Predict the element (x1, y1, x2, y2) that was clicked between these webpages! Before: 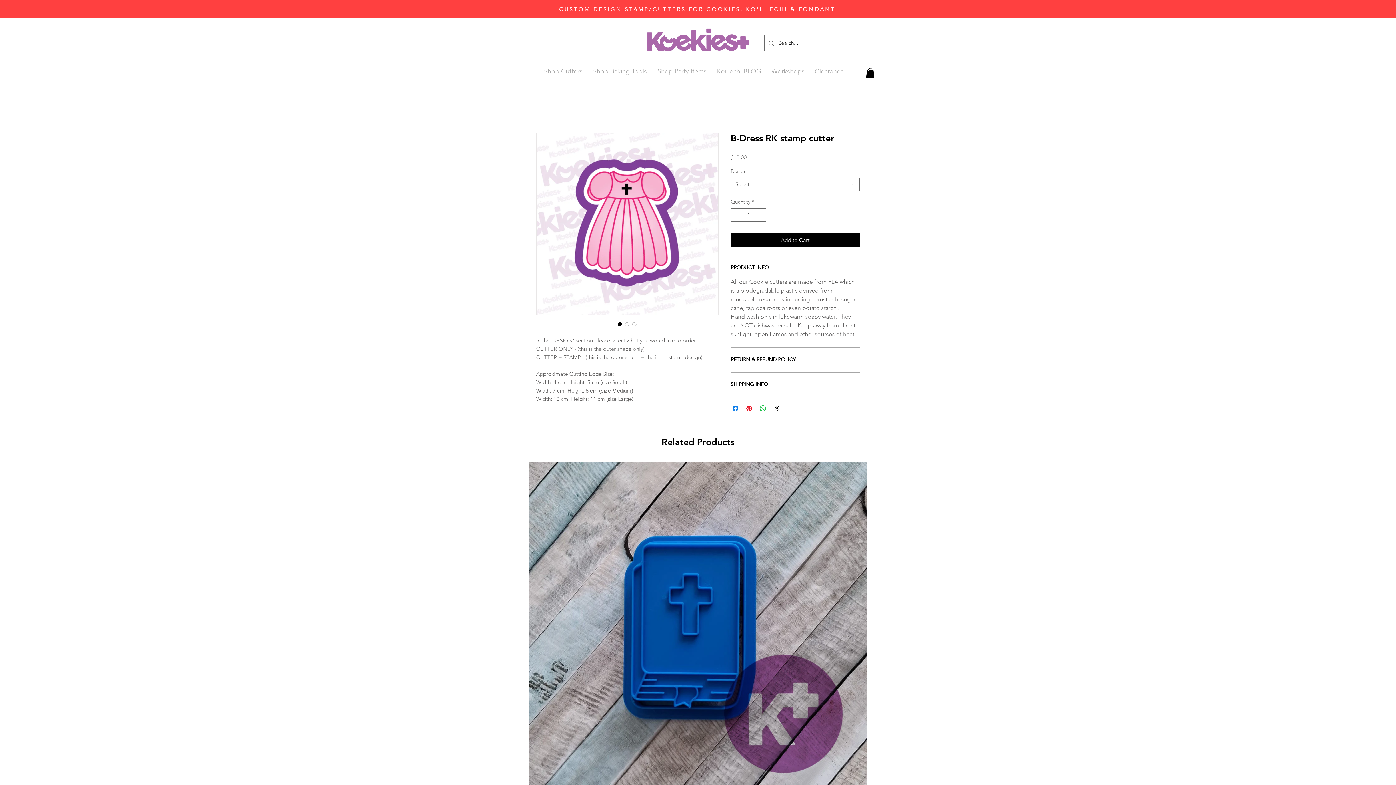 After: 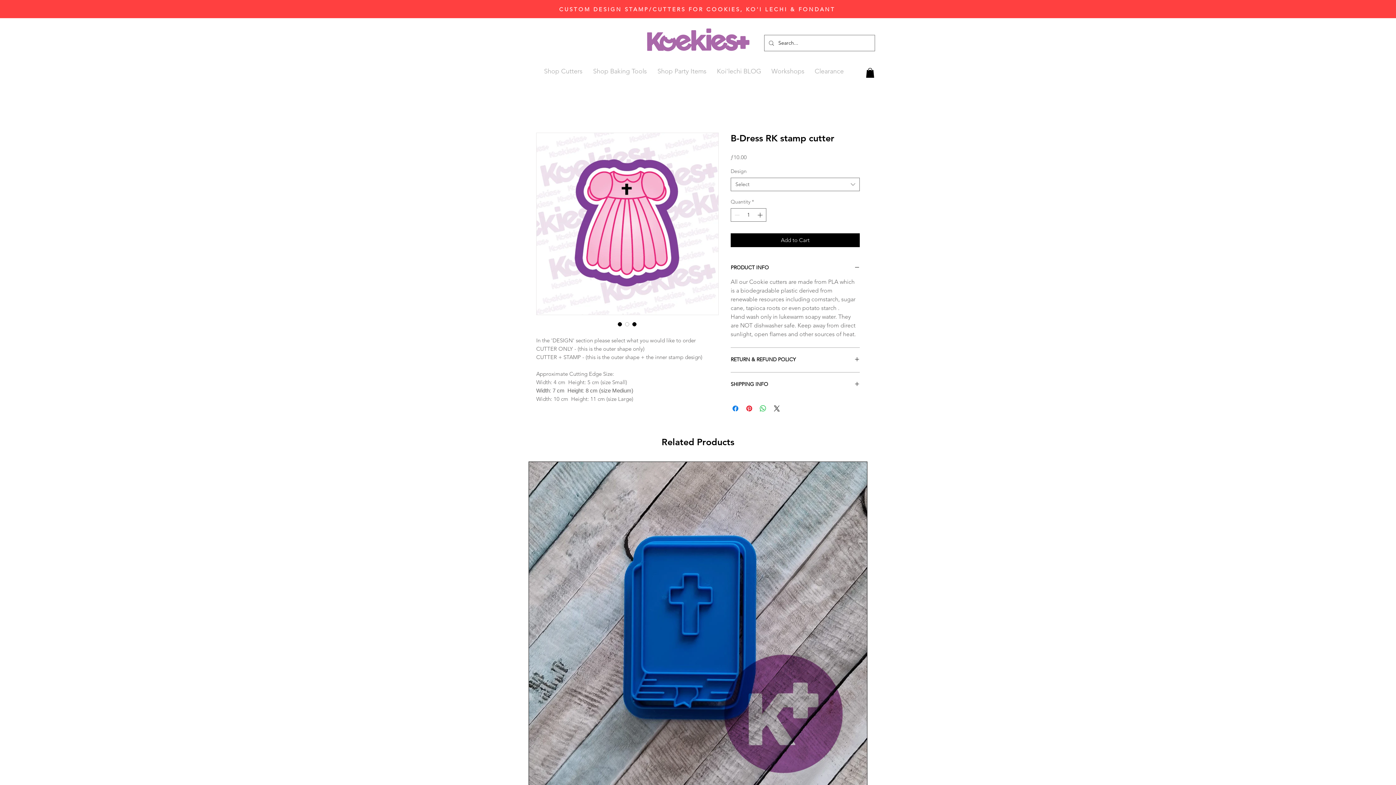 Action: bbox: (630, 320, 638, 328) label: Image selector: B-Dress RK stamp cutter